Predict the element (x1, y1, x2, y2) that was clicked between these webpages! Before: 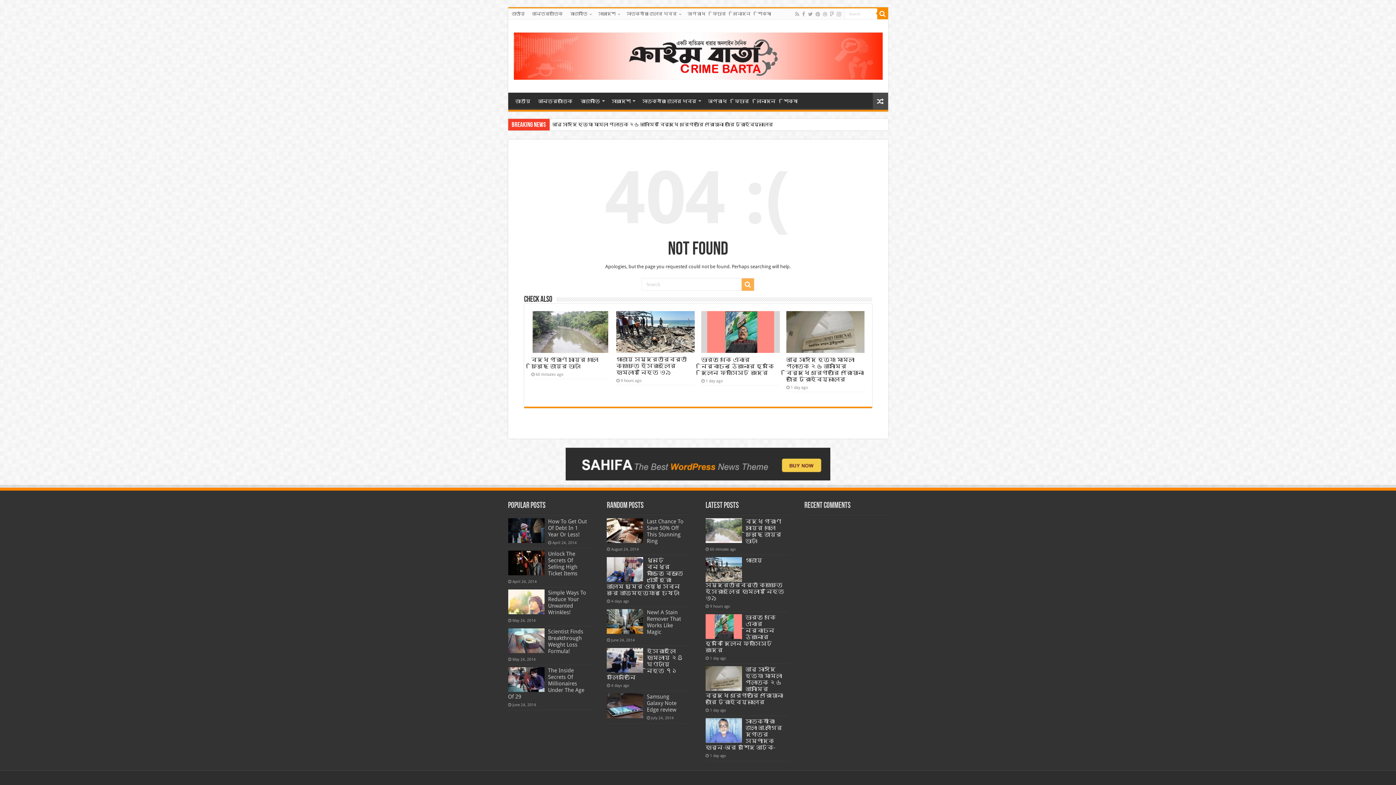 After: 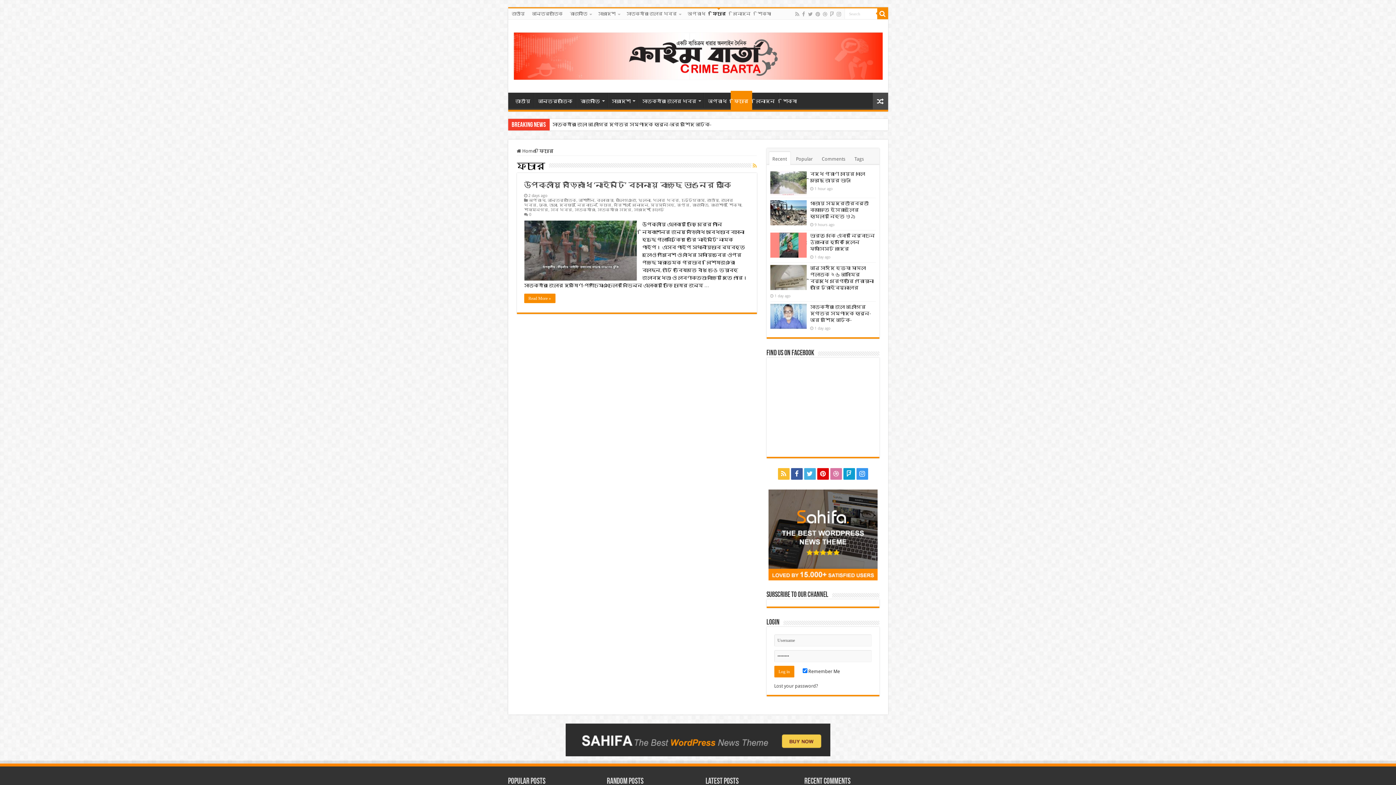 Action: bbox: (731, 92, 752, 108) label: ফিচার